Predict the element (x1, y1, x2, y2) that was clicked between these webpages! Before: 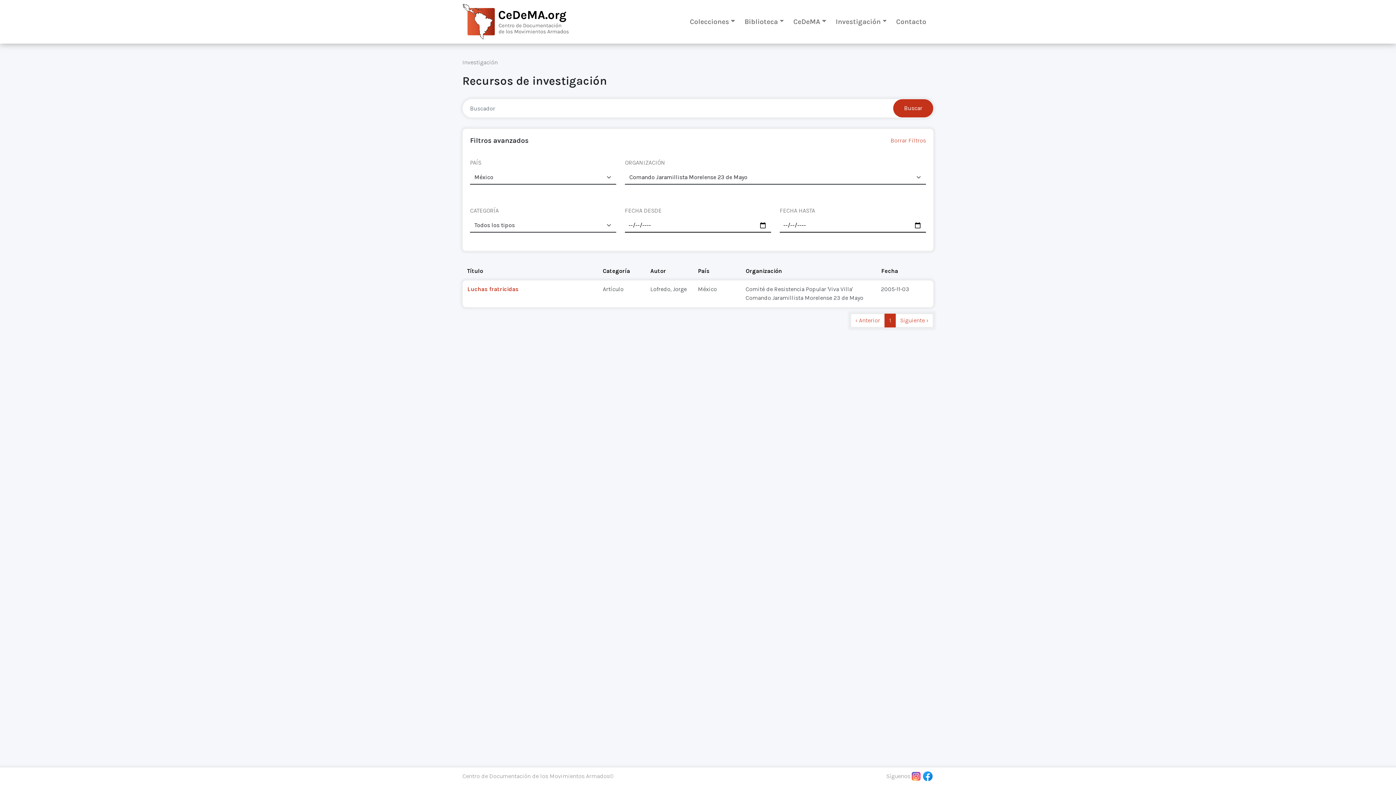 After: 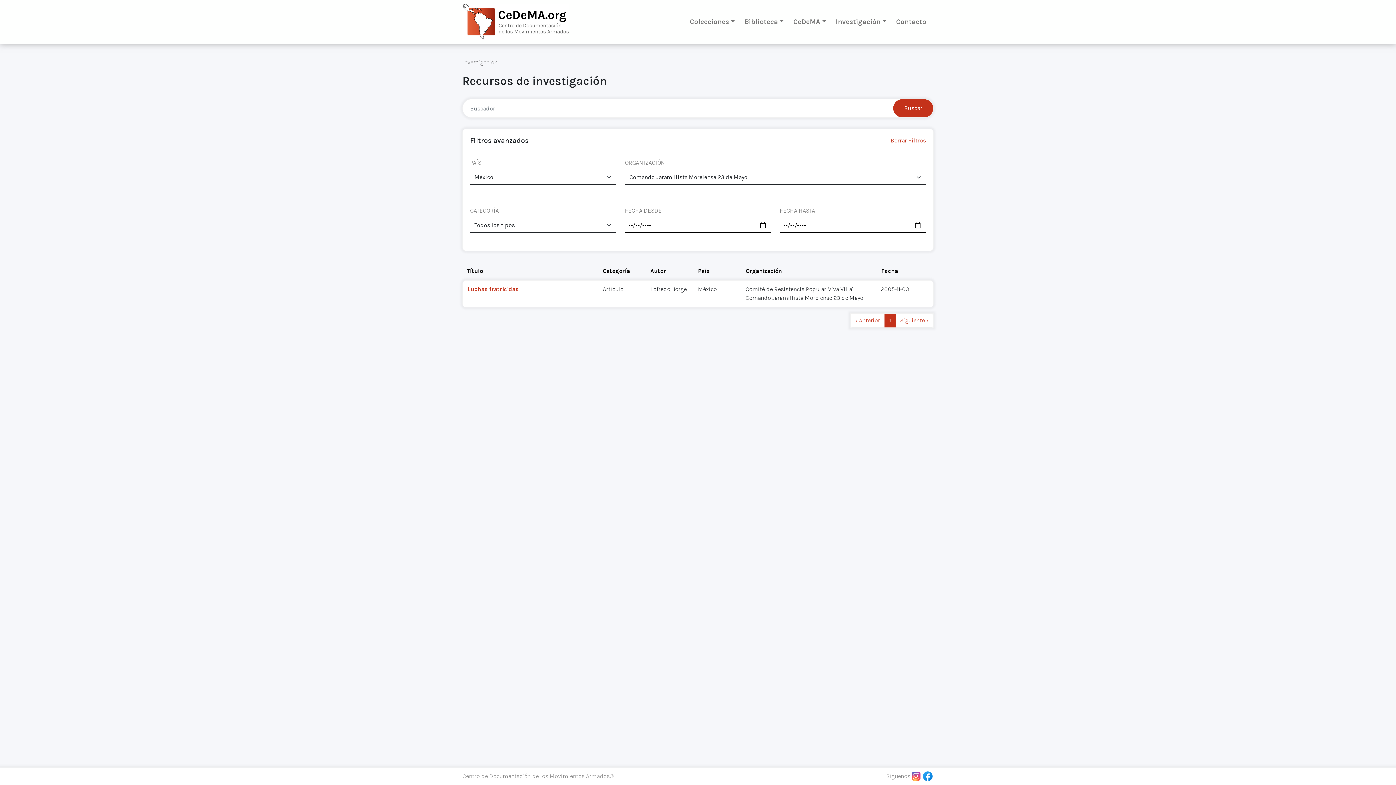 Action: bbox: (922, 770, 933, 782)